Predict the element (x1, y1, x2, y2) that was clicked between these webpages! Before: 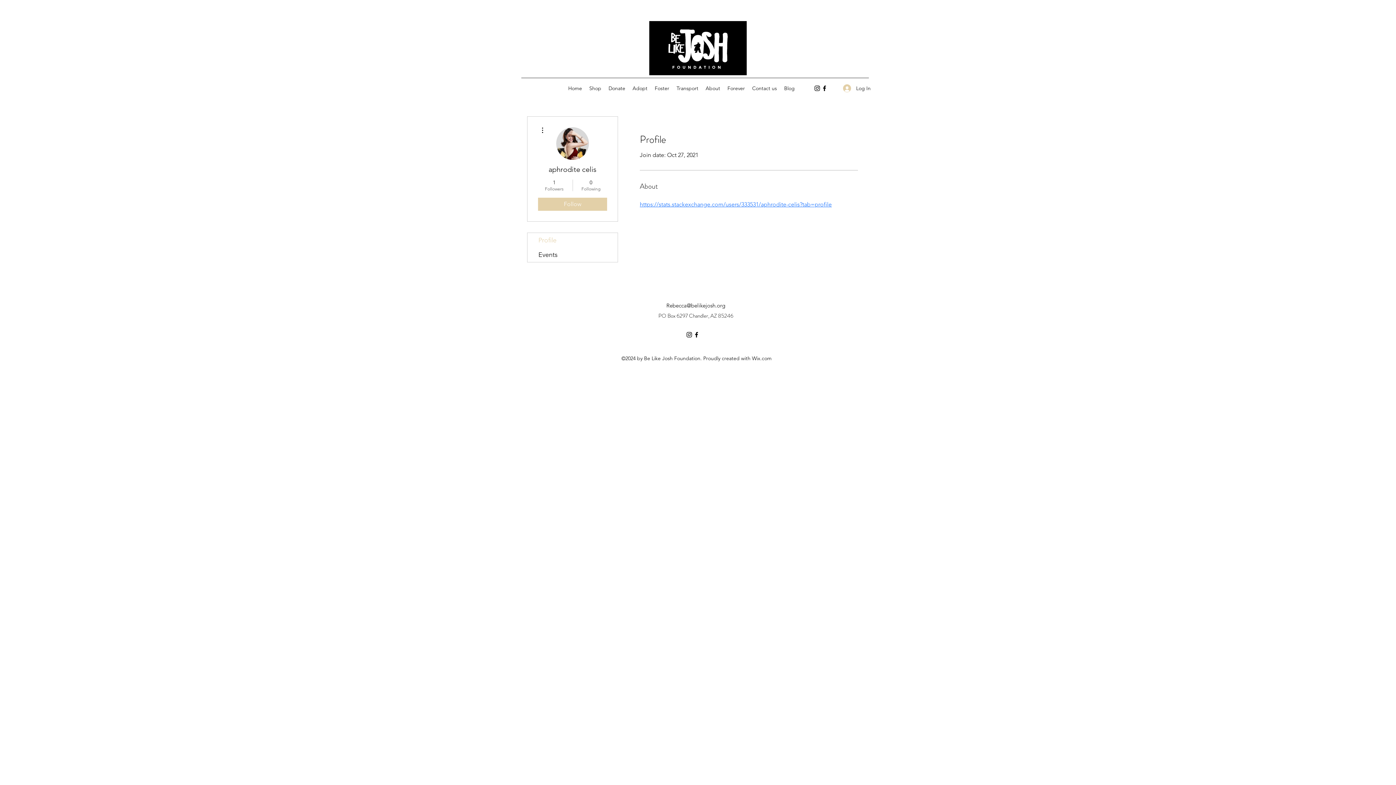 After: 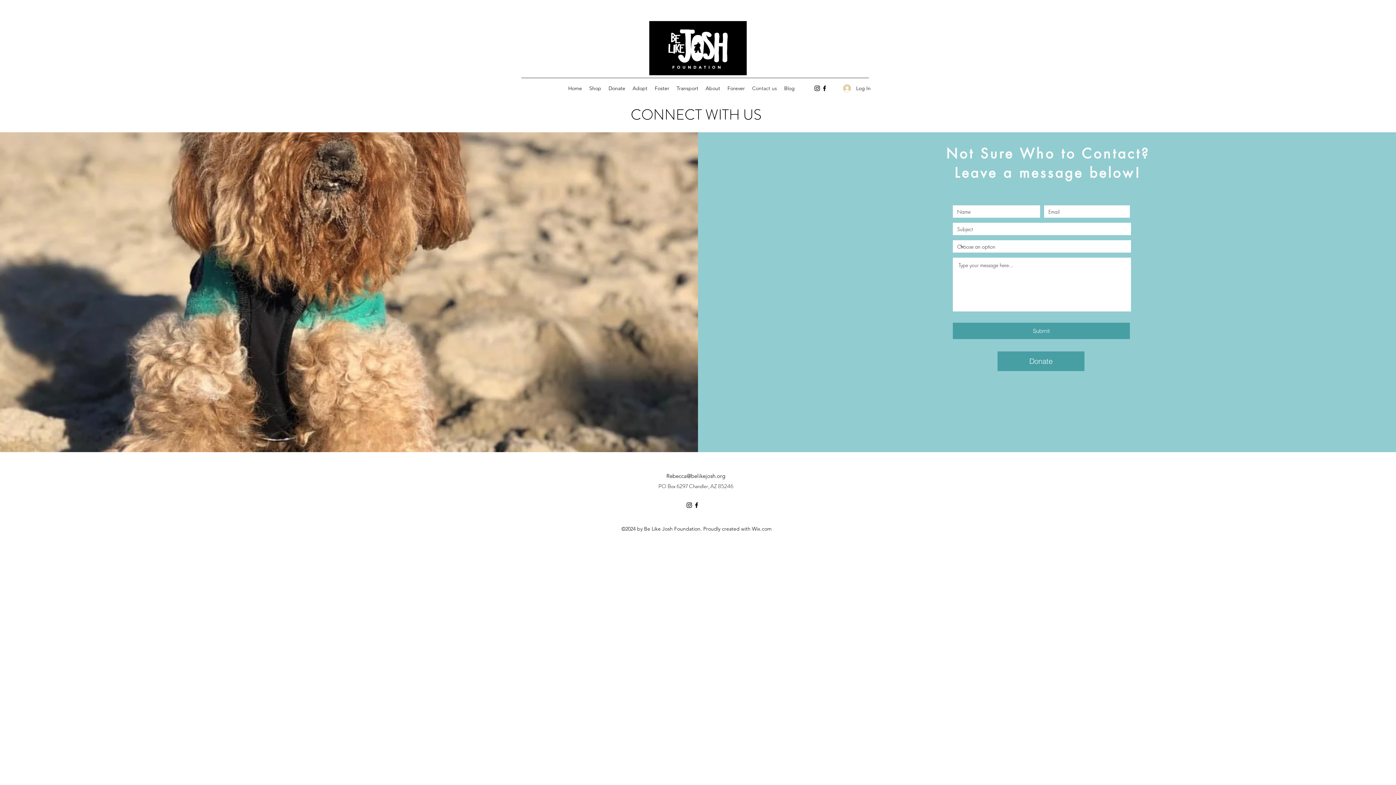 Action: bbox: (748, 82, 780, 93) label: Contact us